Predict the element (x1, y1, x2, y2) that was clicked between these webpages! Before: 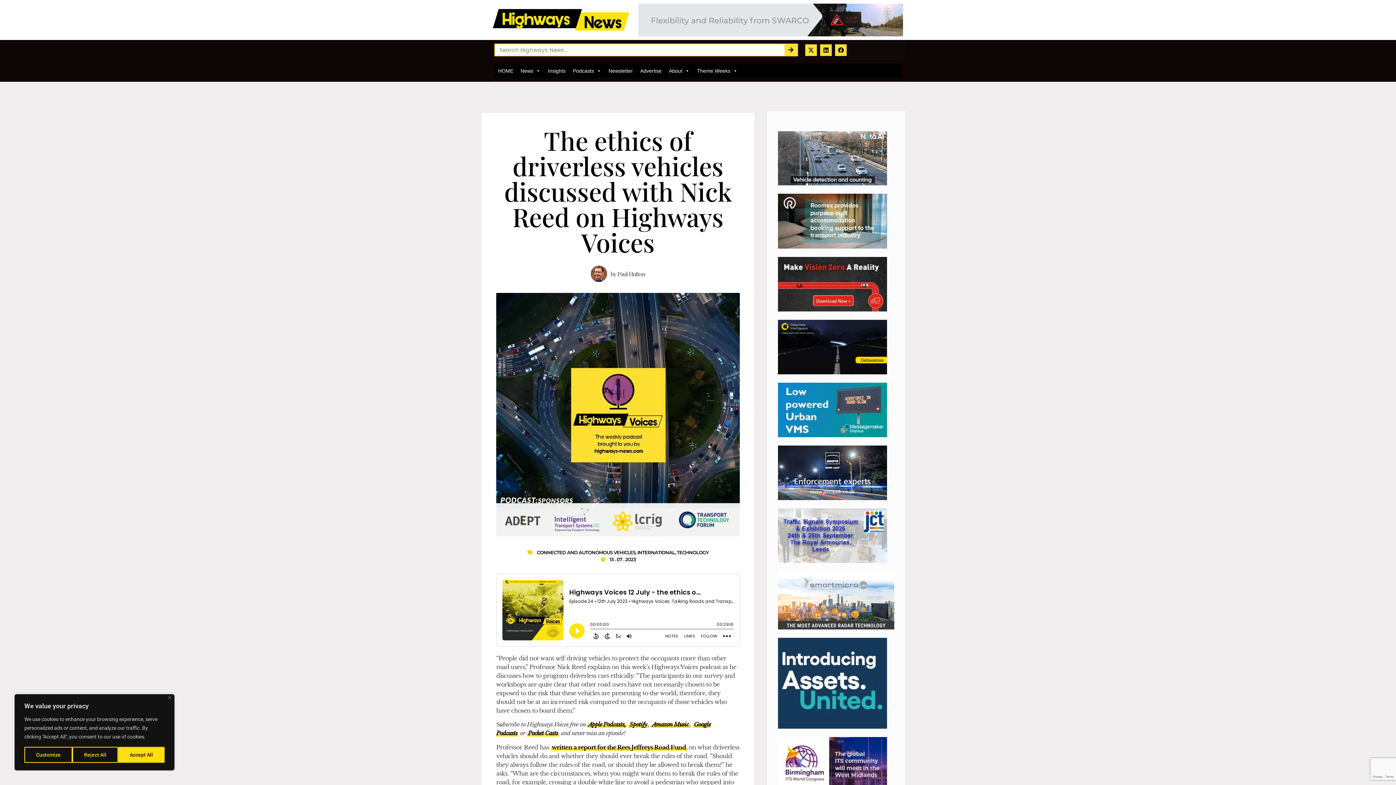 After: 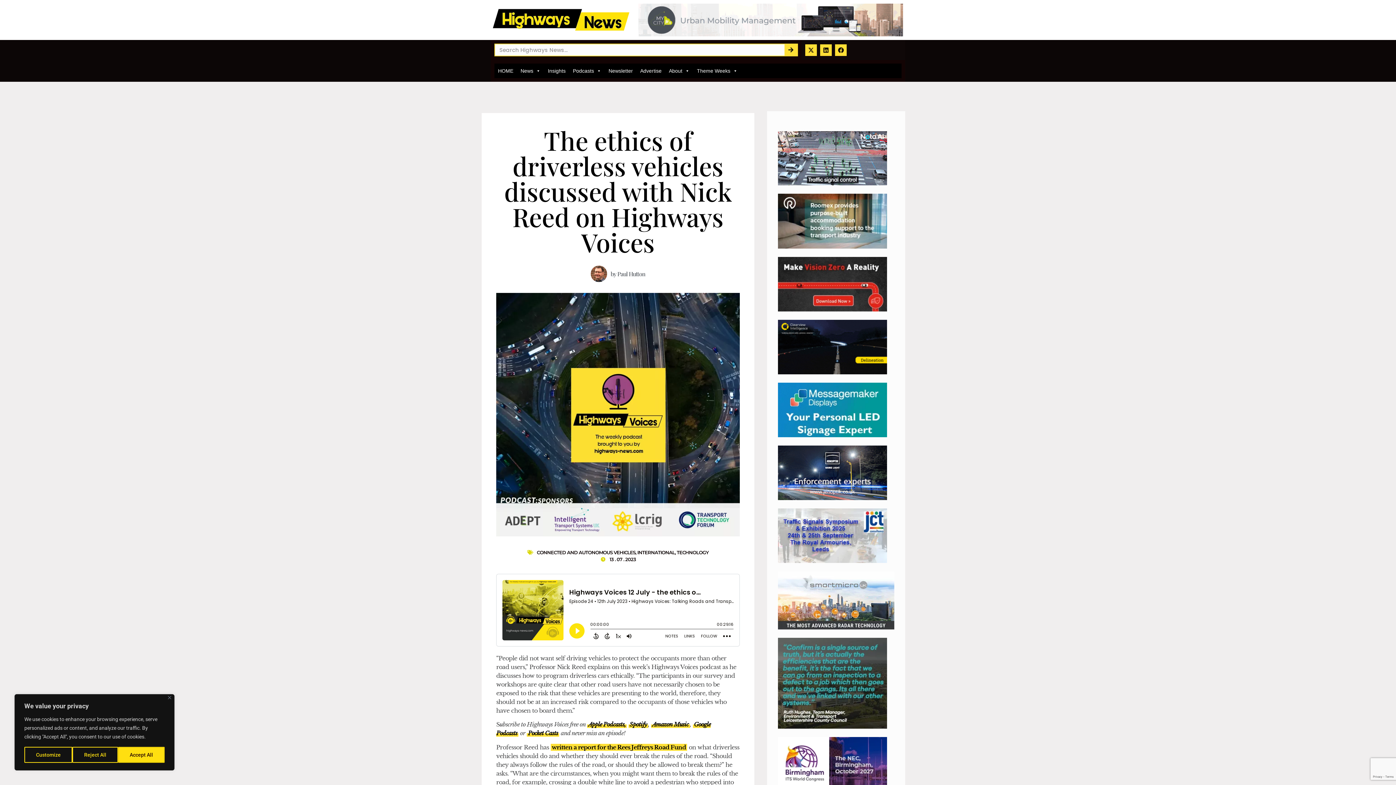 Action: bbox: (550, 743, 687, 751) label: written a report for the Rees Jeffreys Road Fund